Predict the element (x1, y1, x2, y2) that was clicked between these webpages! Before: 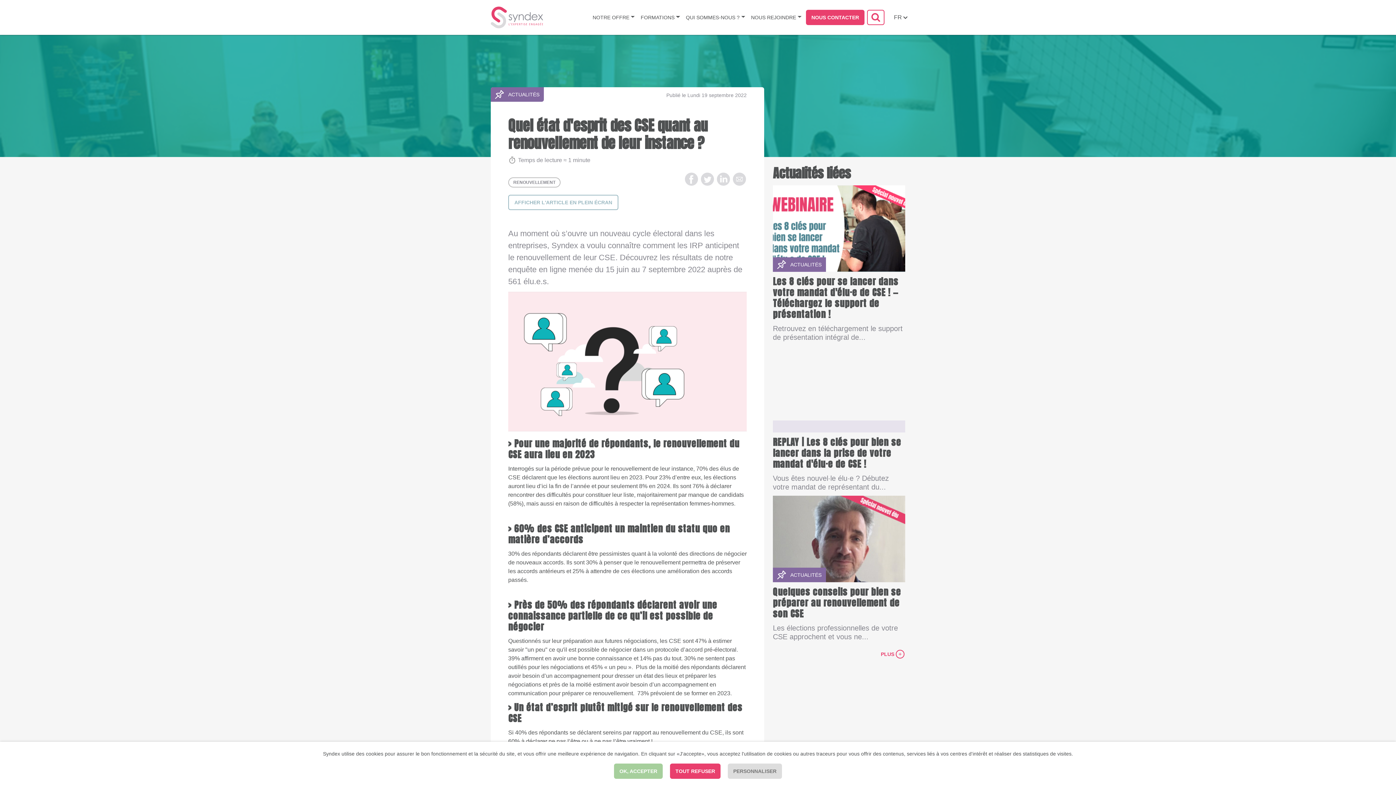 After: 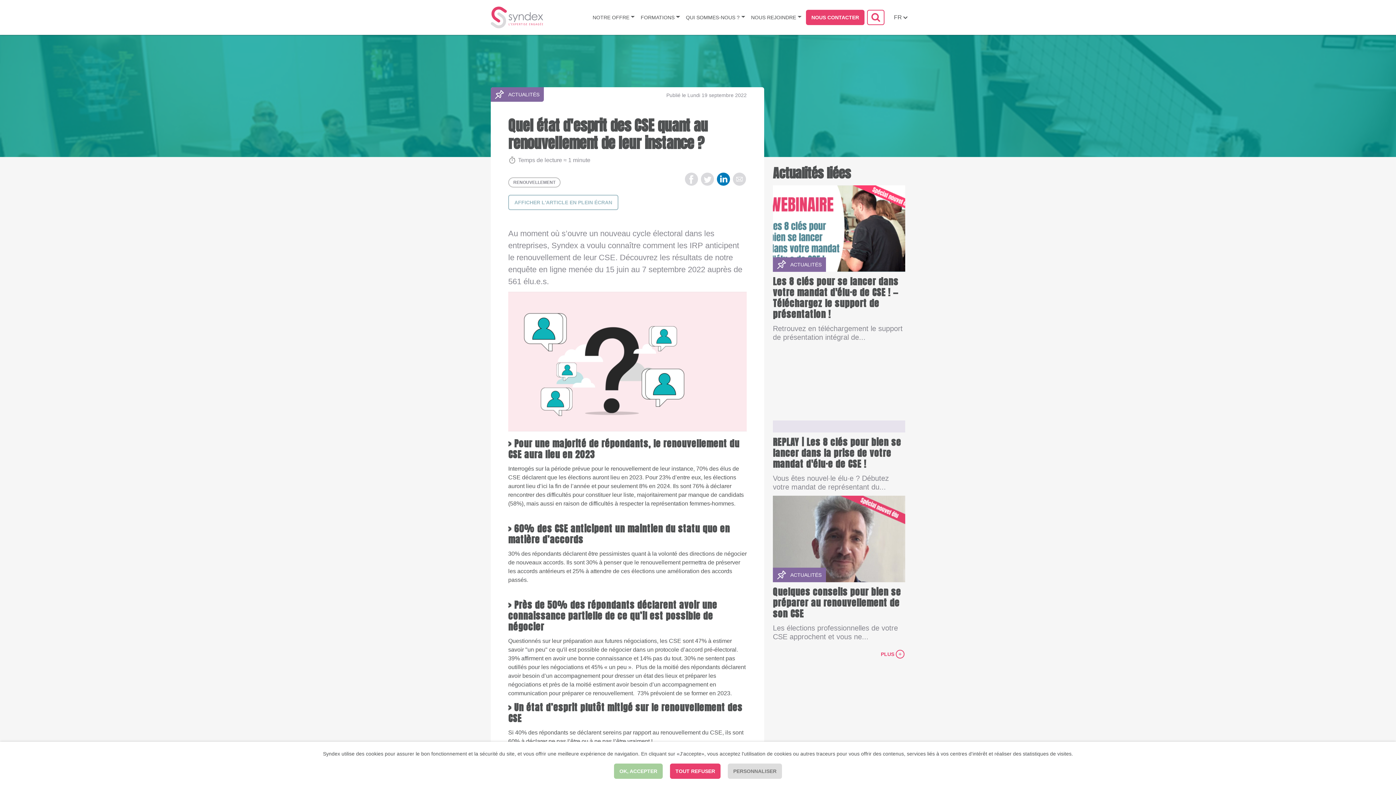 Action: bbox: (716, 172, 730, 185)